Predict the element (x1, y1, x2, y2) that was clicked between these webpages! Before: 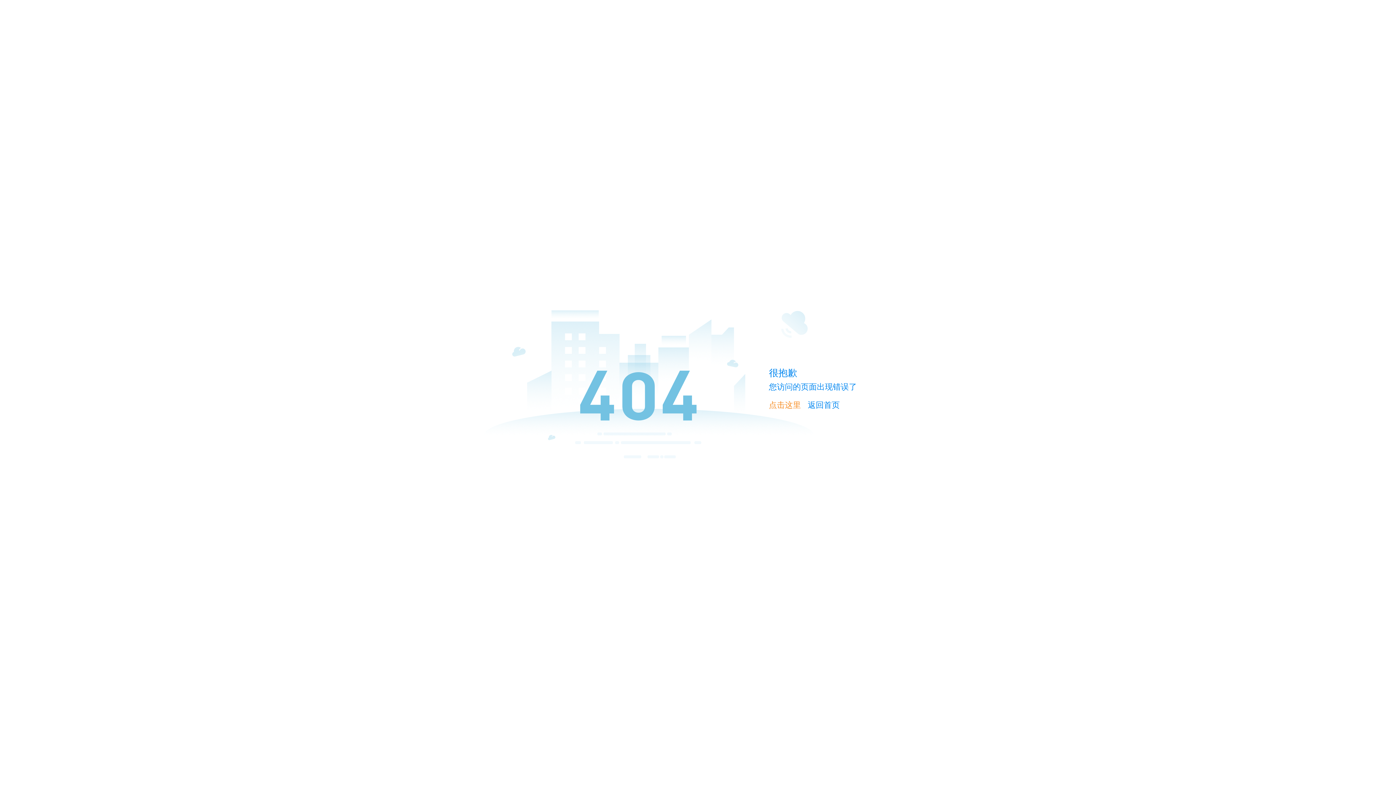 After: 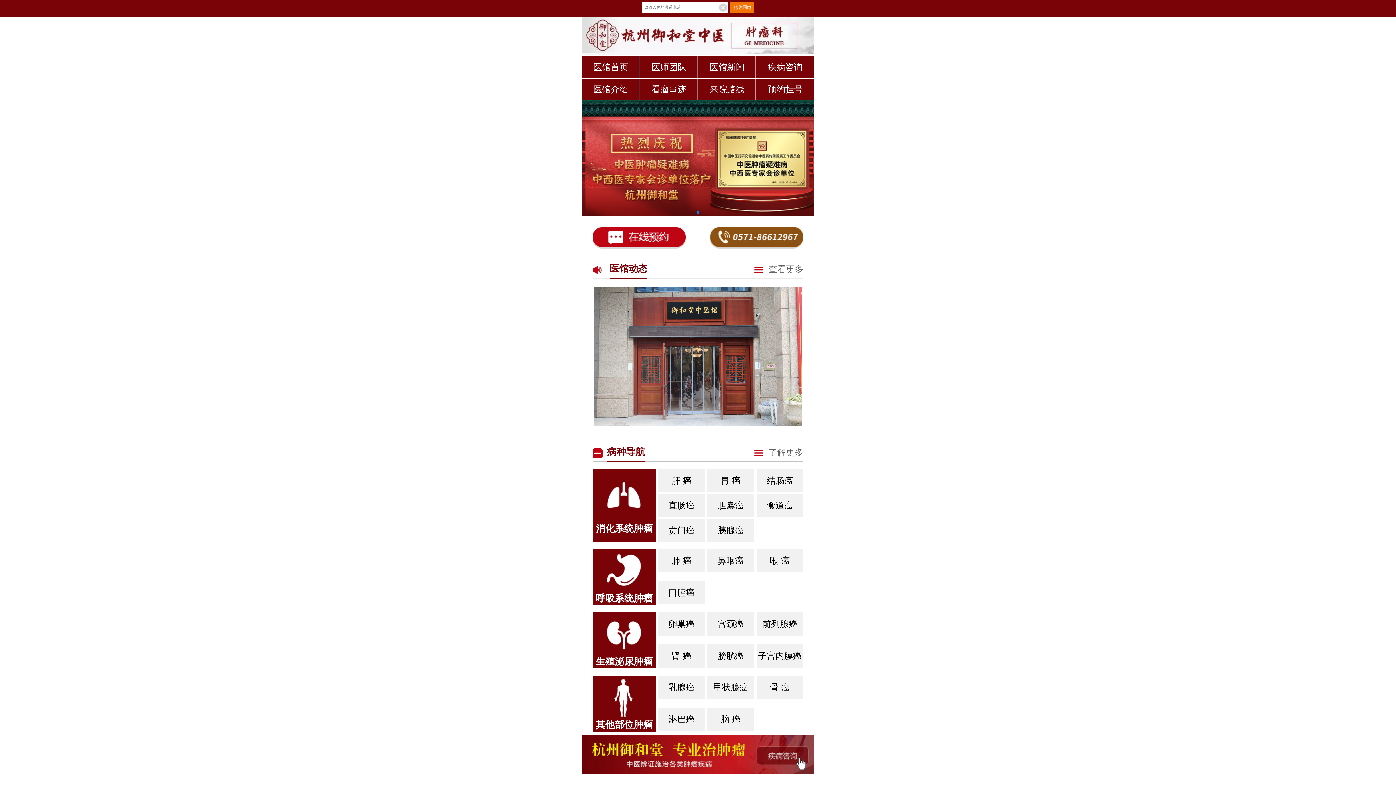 Action: bbox: (769, 400, 801, 409) label: 点击这里